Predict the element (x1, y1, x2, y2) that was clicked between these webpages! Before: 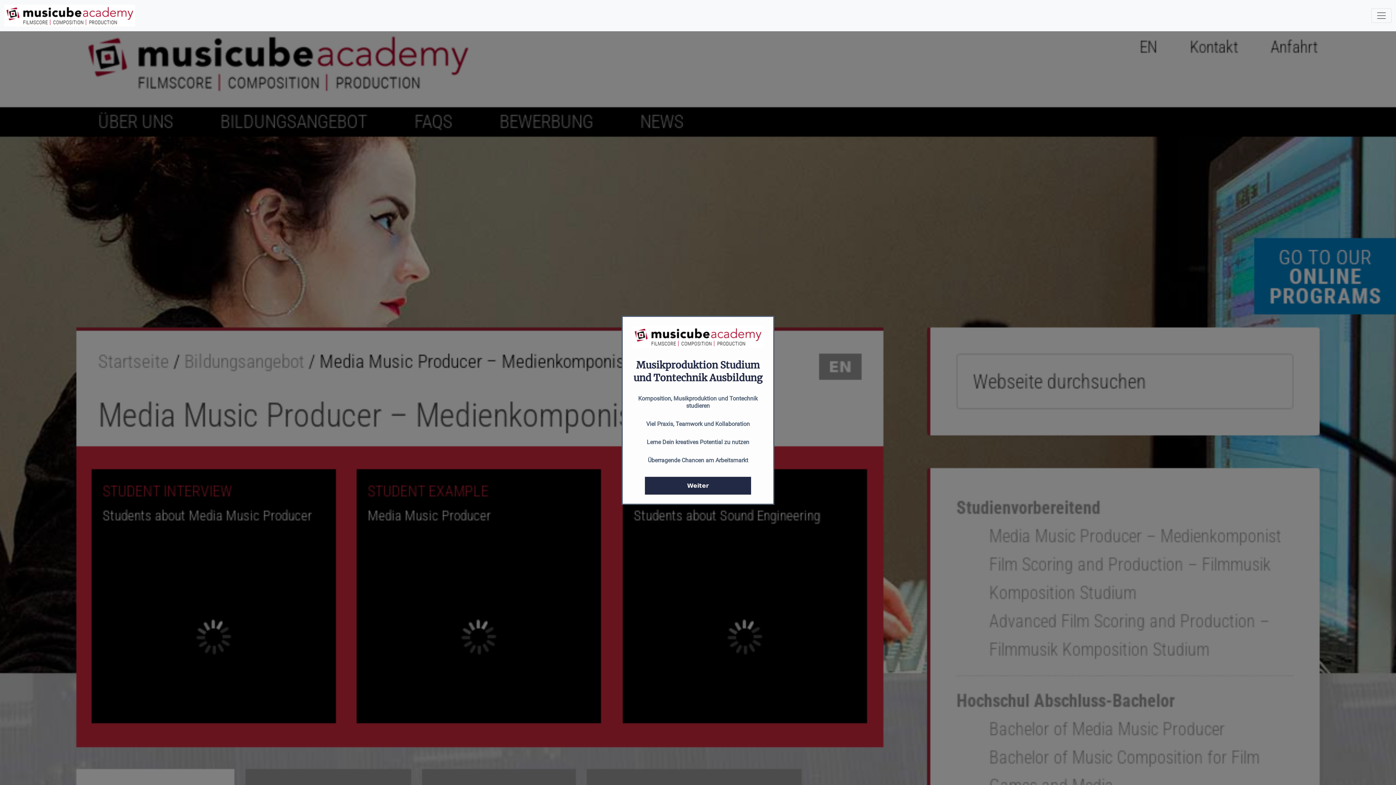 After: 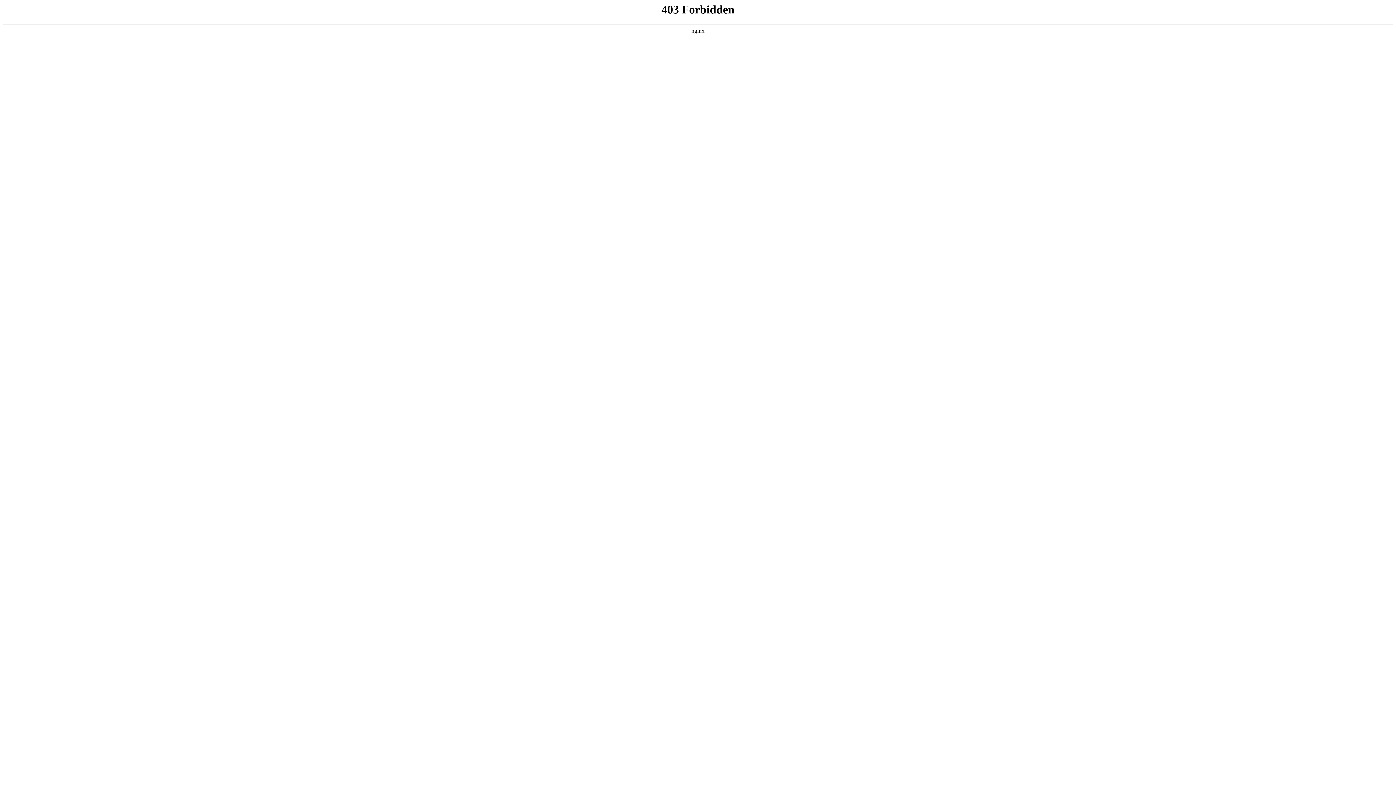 Action: bbox: (645, 477, 751, 494) label: Weiter